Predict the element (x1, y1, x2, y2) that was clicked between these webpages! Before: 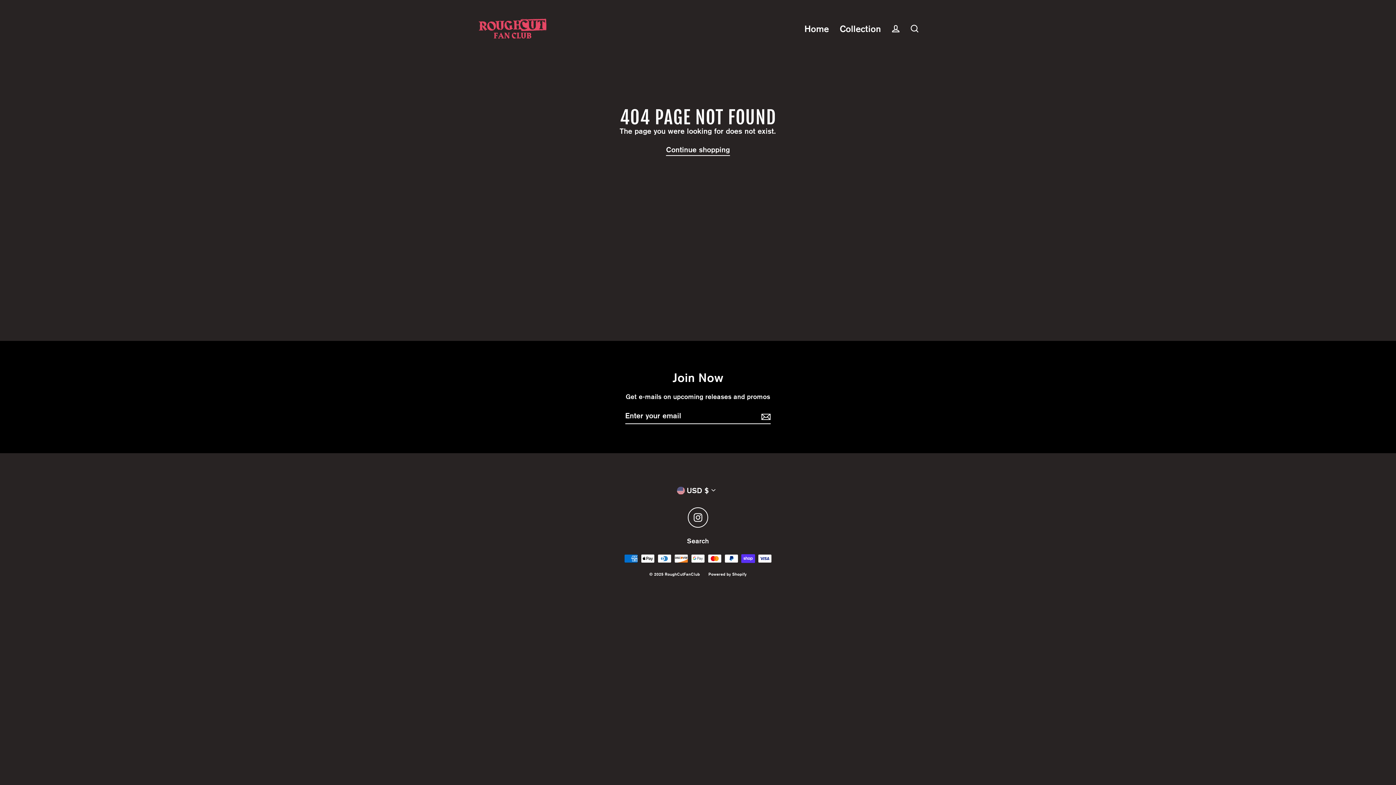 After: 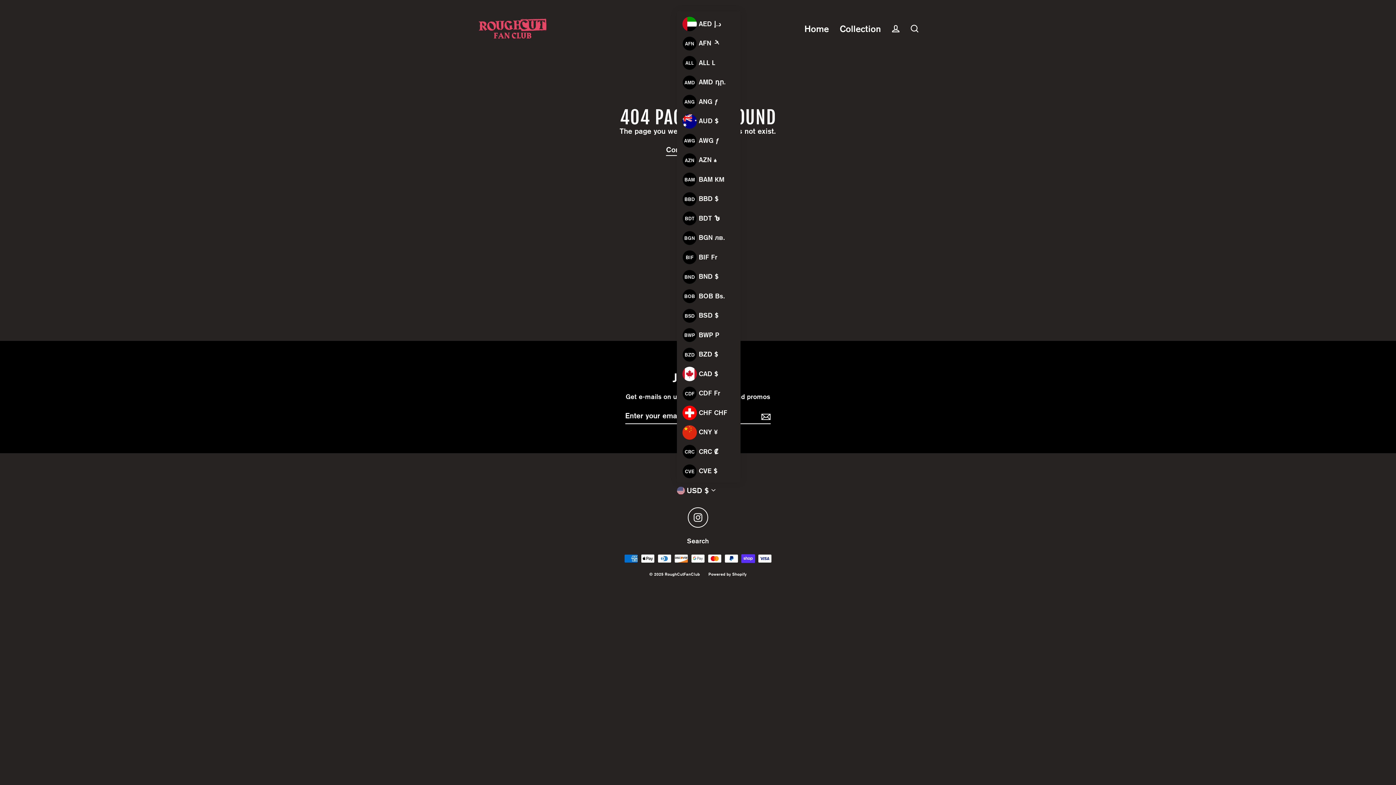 Action: bbox: (677, 482, 719, 498) label: USD $